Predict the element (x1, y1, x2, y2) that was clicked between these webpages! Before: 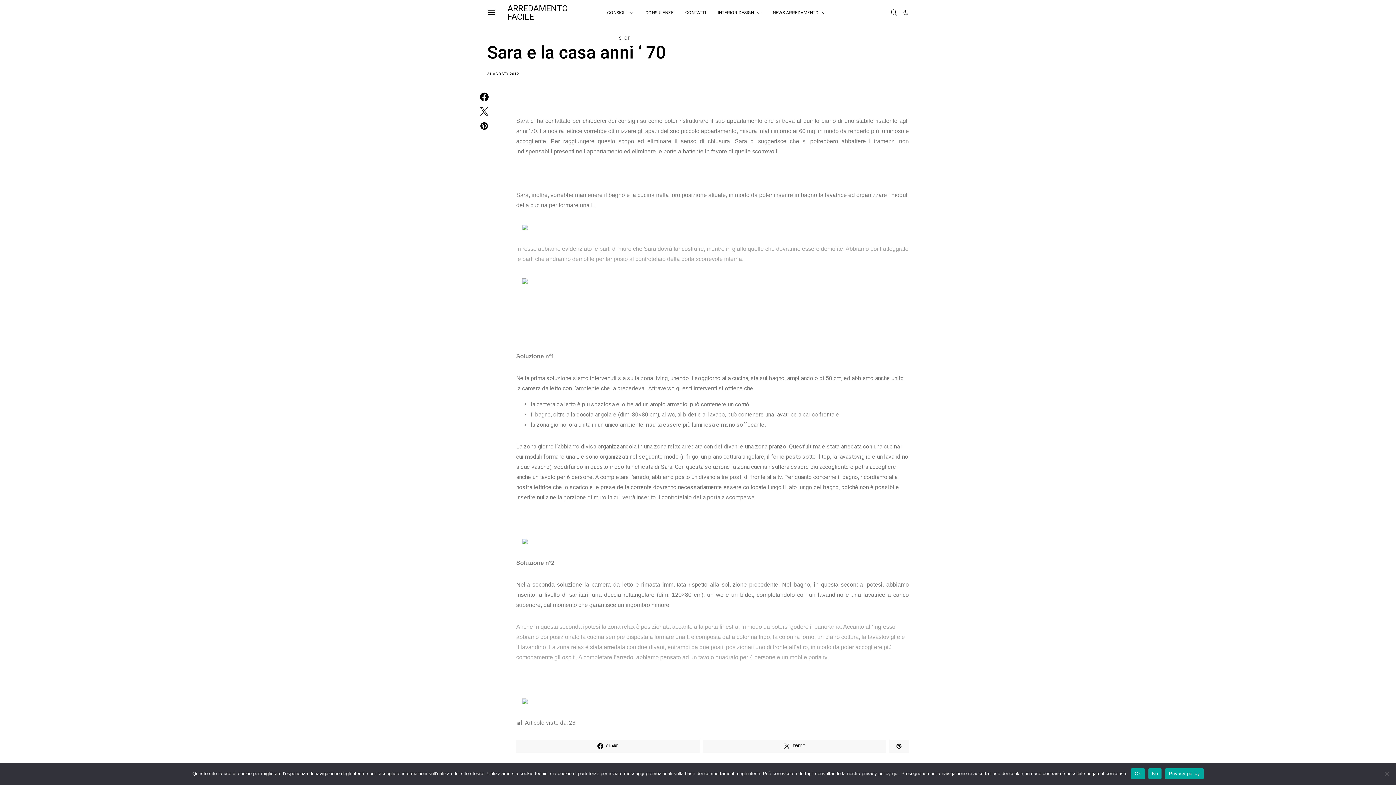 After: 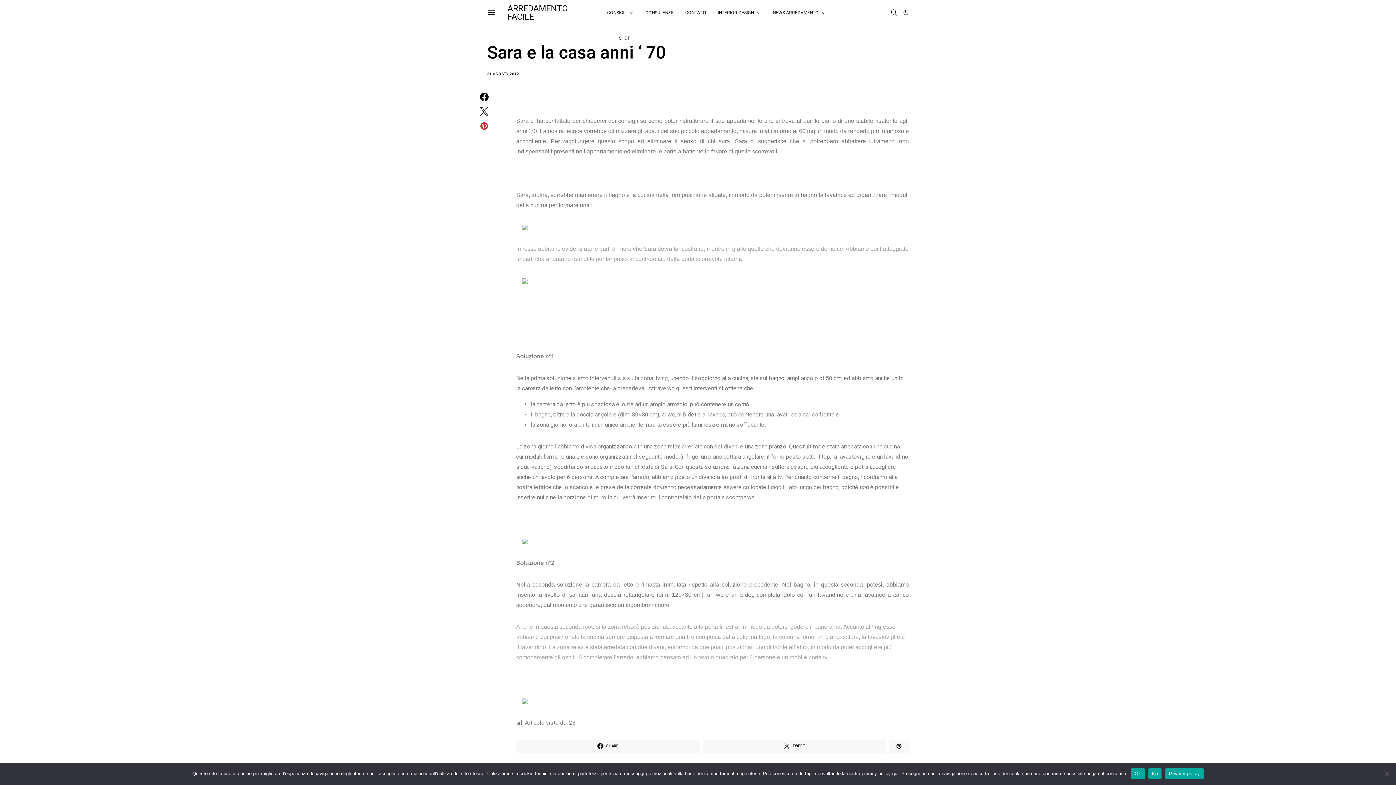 Action: bbox: (478, 121, 490, 130)